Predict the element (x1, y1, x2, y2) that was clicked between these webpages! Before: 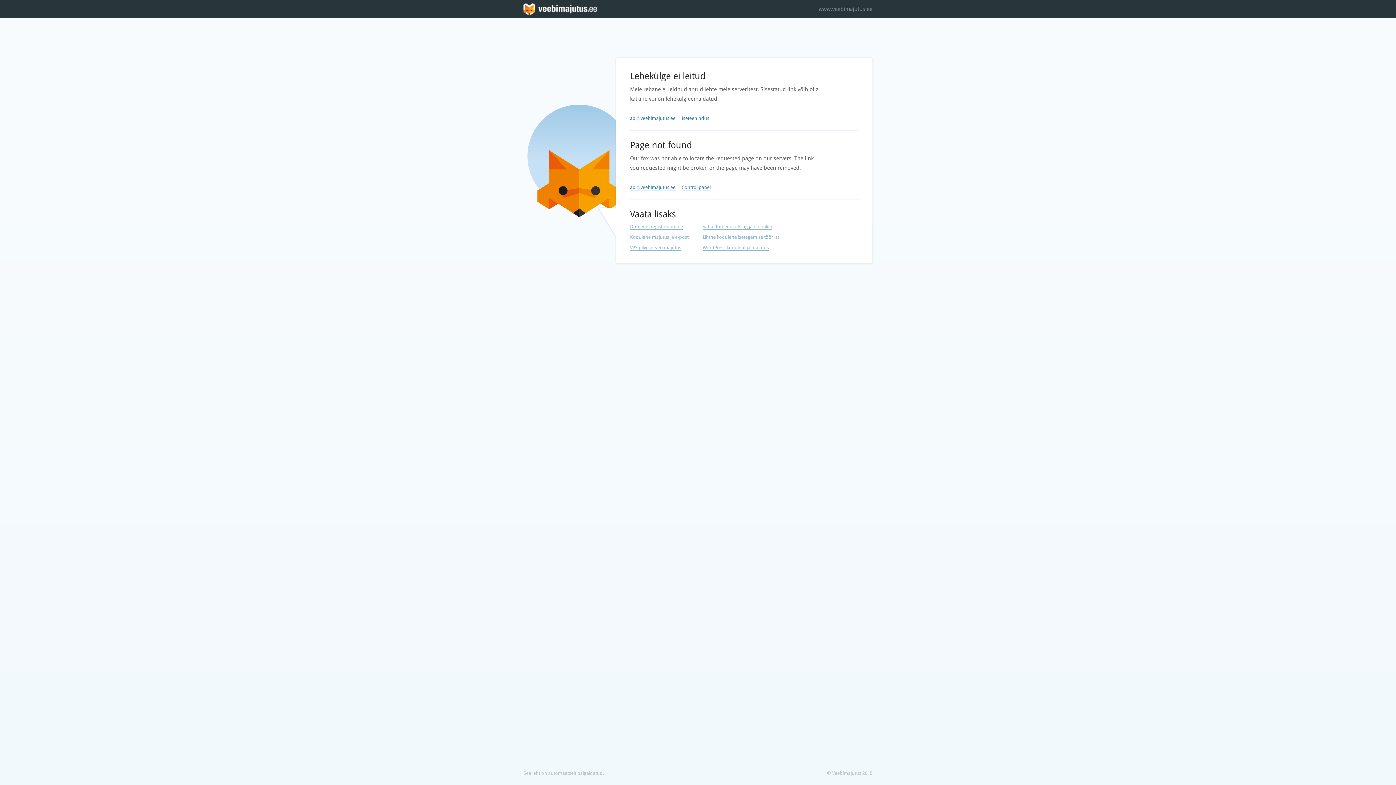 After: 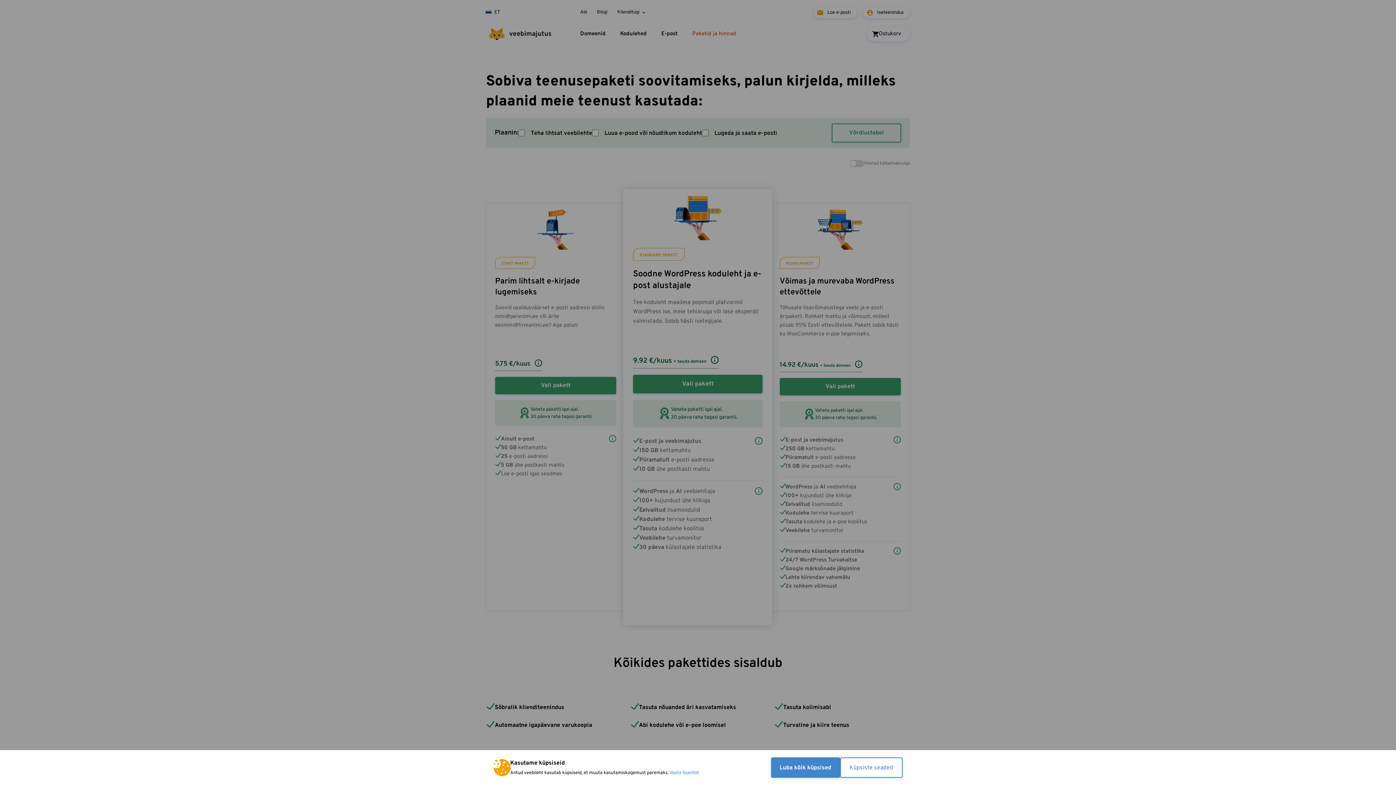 Action: bbox: (630, 245, 681, 250) label: VPS pilveserveri majutus